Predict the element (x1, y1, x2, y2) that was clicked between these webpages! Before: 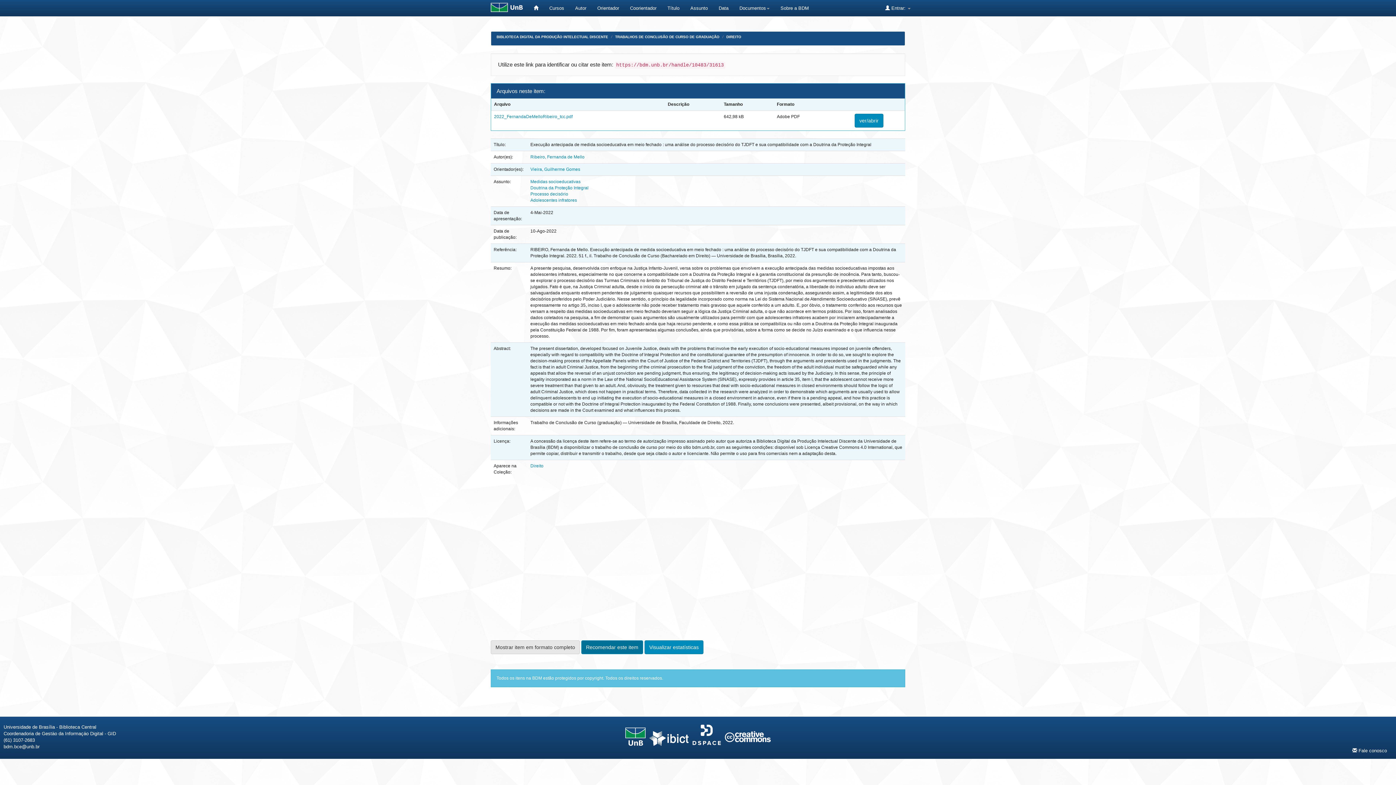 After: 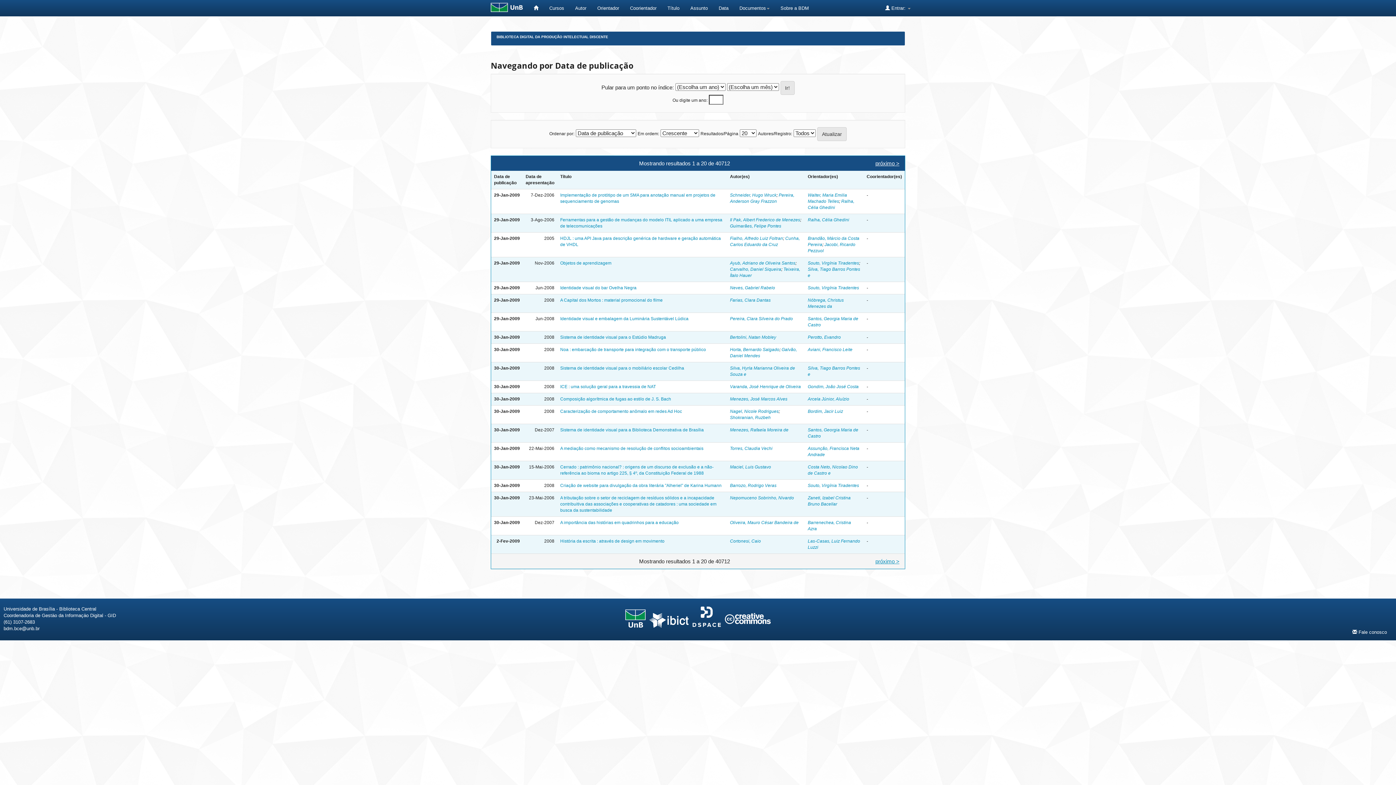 Action: label: Data bbox: (713, 0, 734, 16)